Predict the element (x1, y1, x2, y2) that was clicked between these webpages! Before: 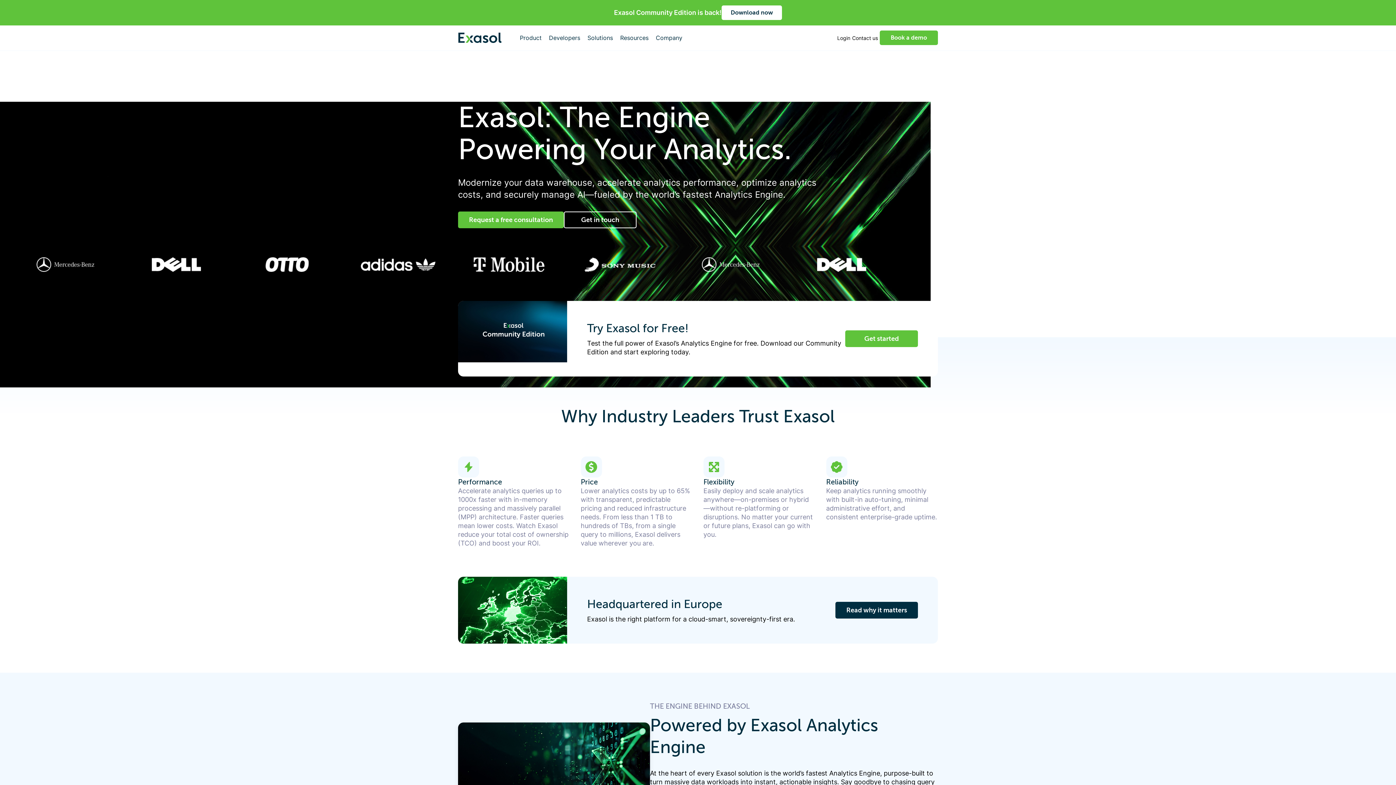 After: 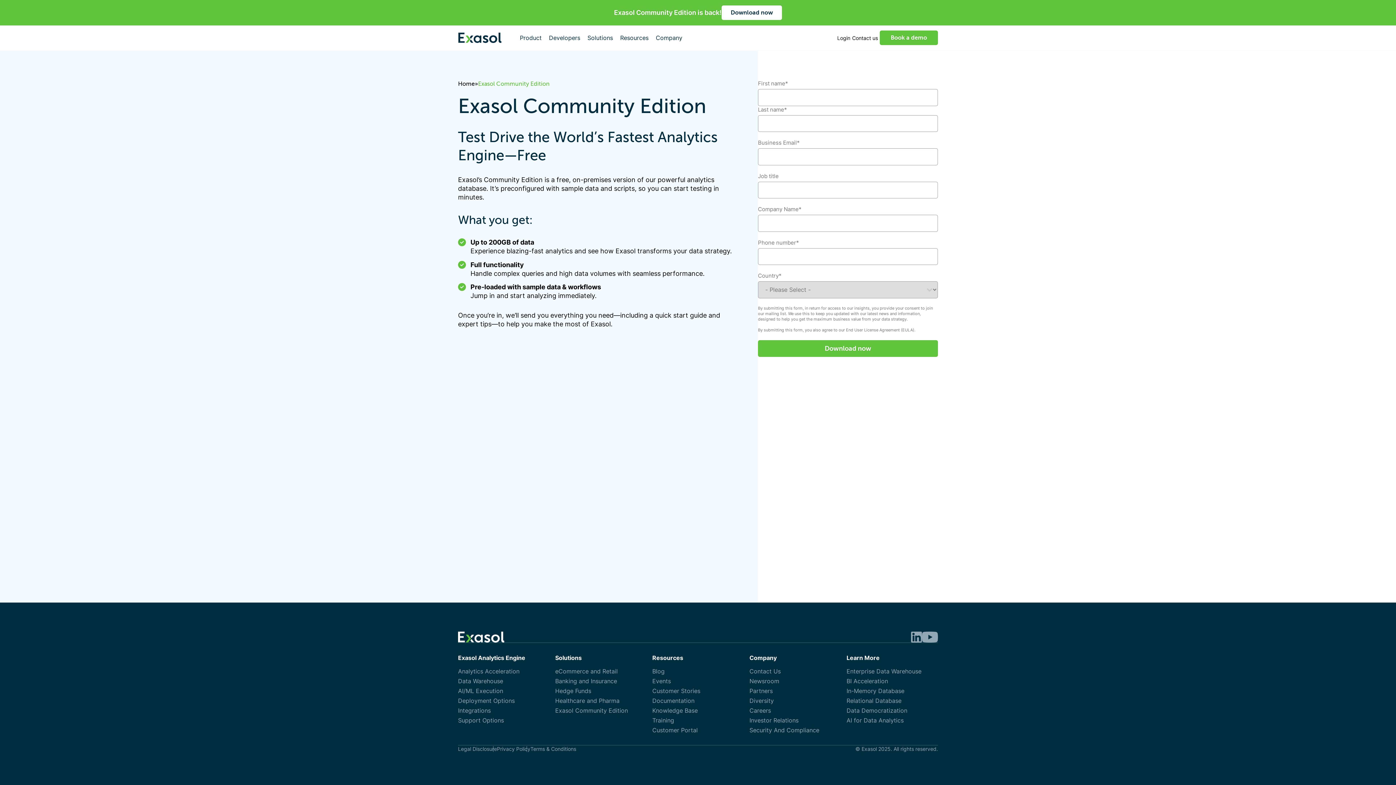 Action: bbox: (721, 5, 782, 20) label: Download now